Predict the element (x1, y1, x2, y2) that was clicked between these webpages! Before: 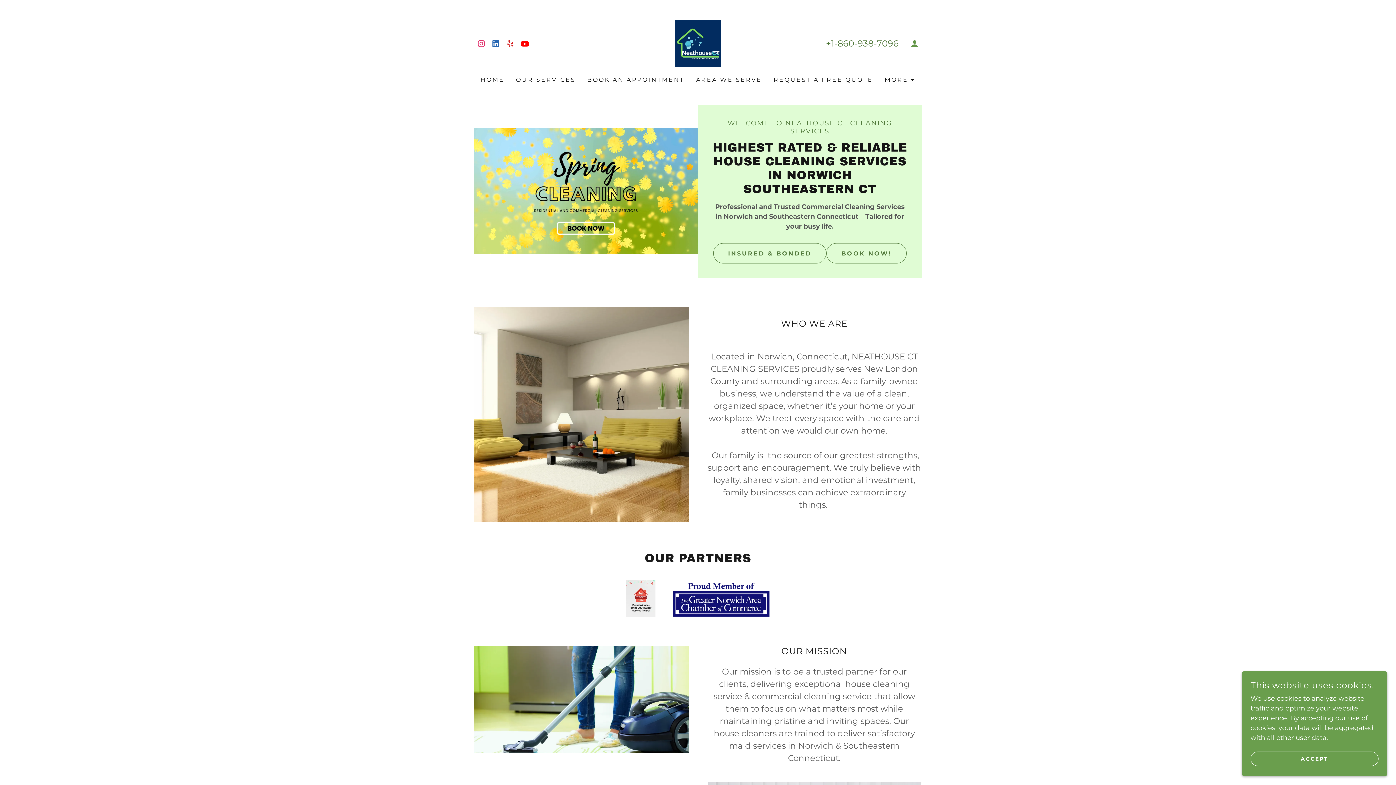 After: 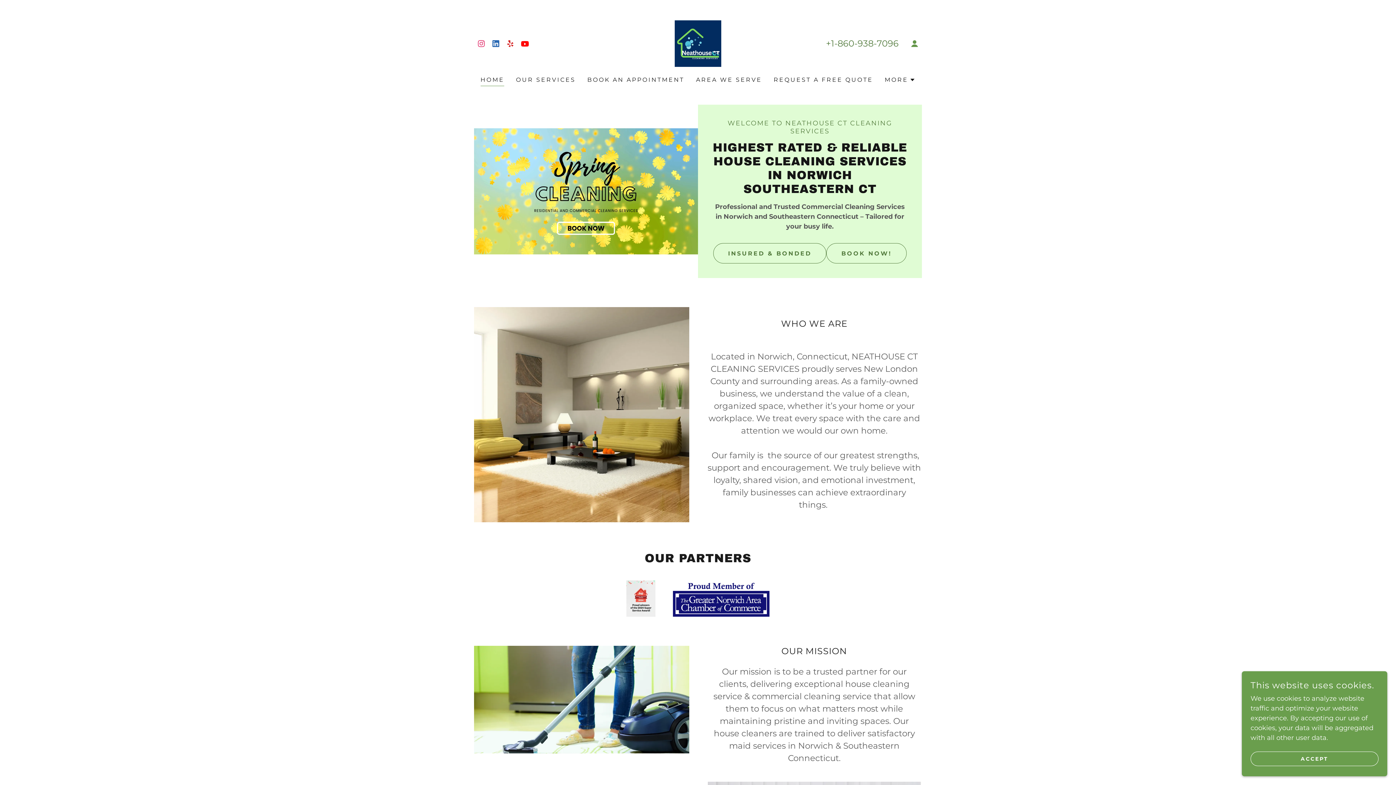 Action: label: LinkedIn bbox: (488, 36, 503, 50)